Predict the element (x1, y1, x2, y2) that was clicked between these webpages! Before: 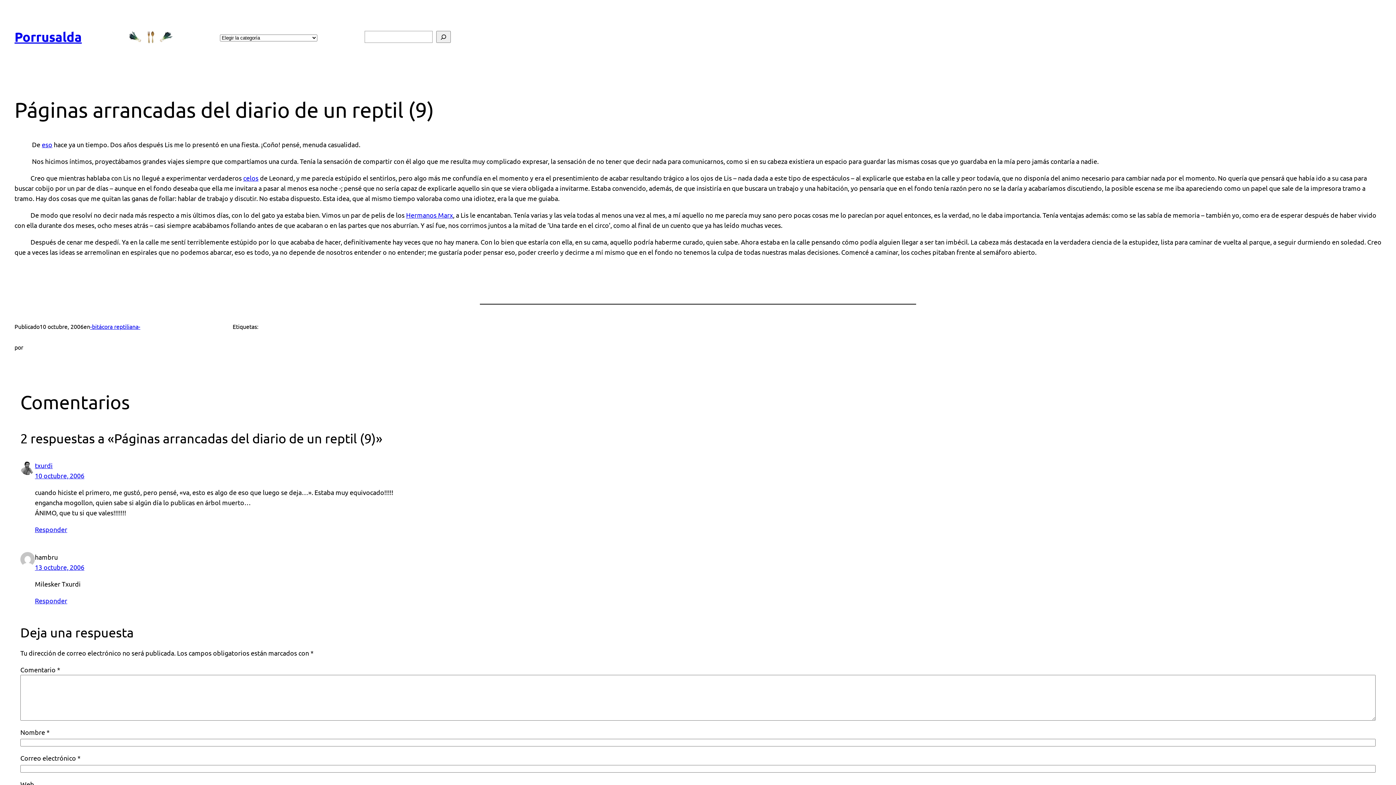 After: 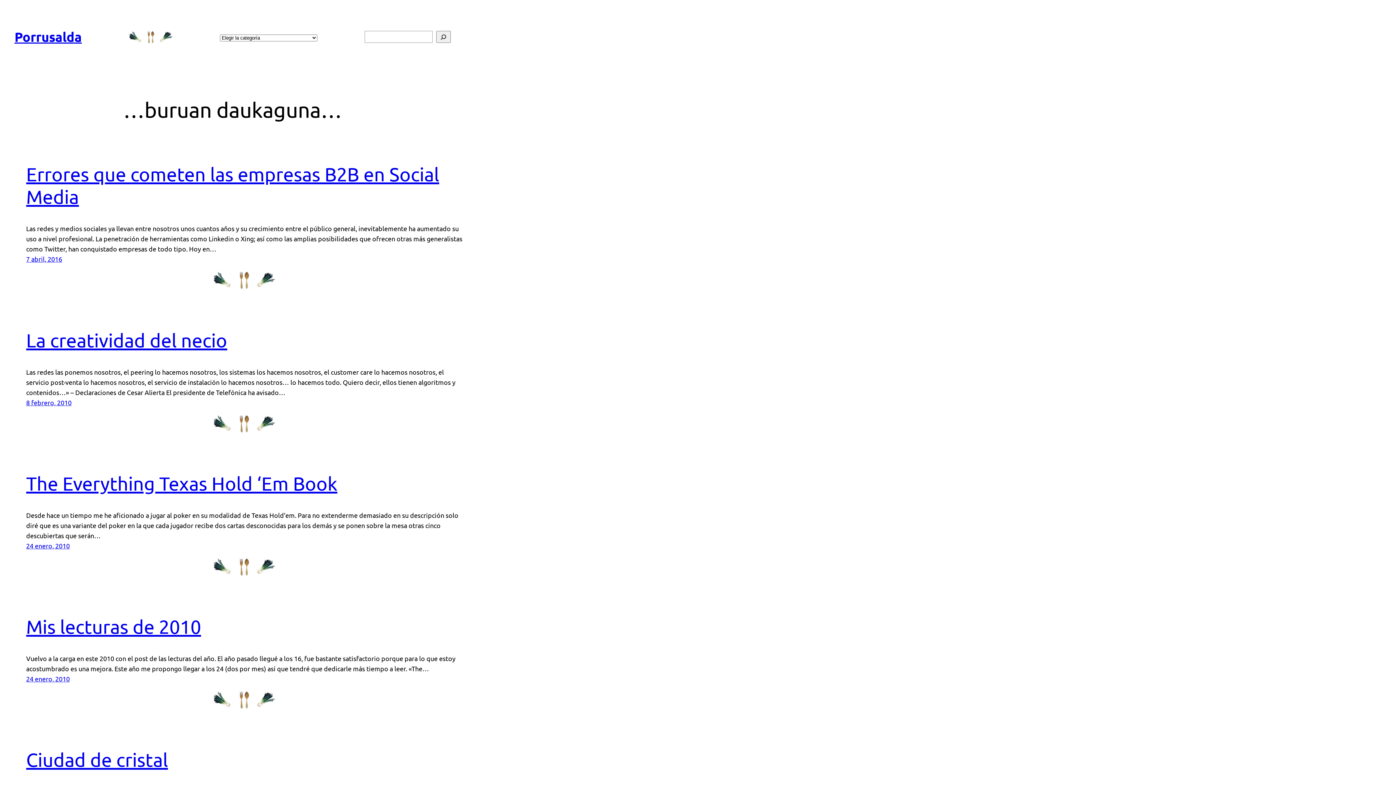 Action: bbox: (14, 28, 81, 44) label: Porrusalda